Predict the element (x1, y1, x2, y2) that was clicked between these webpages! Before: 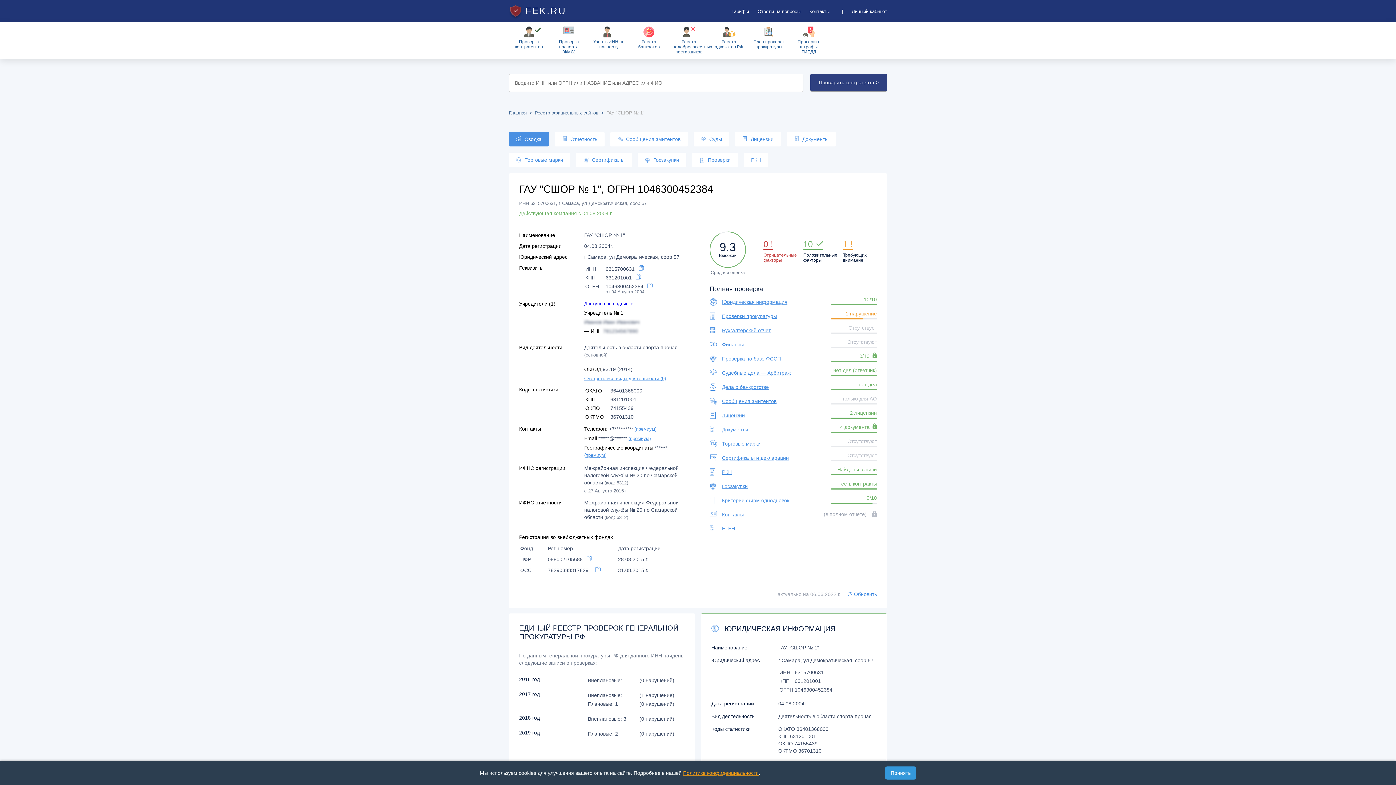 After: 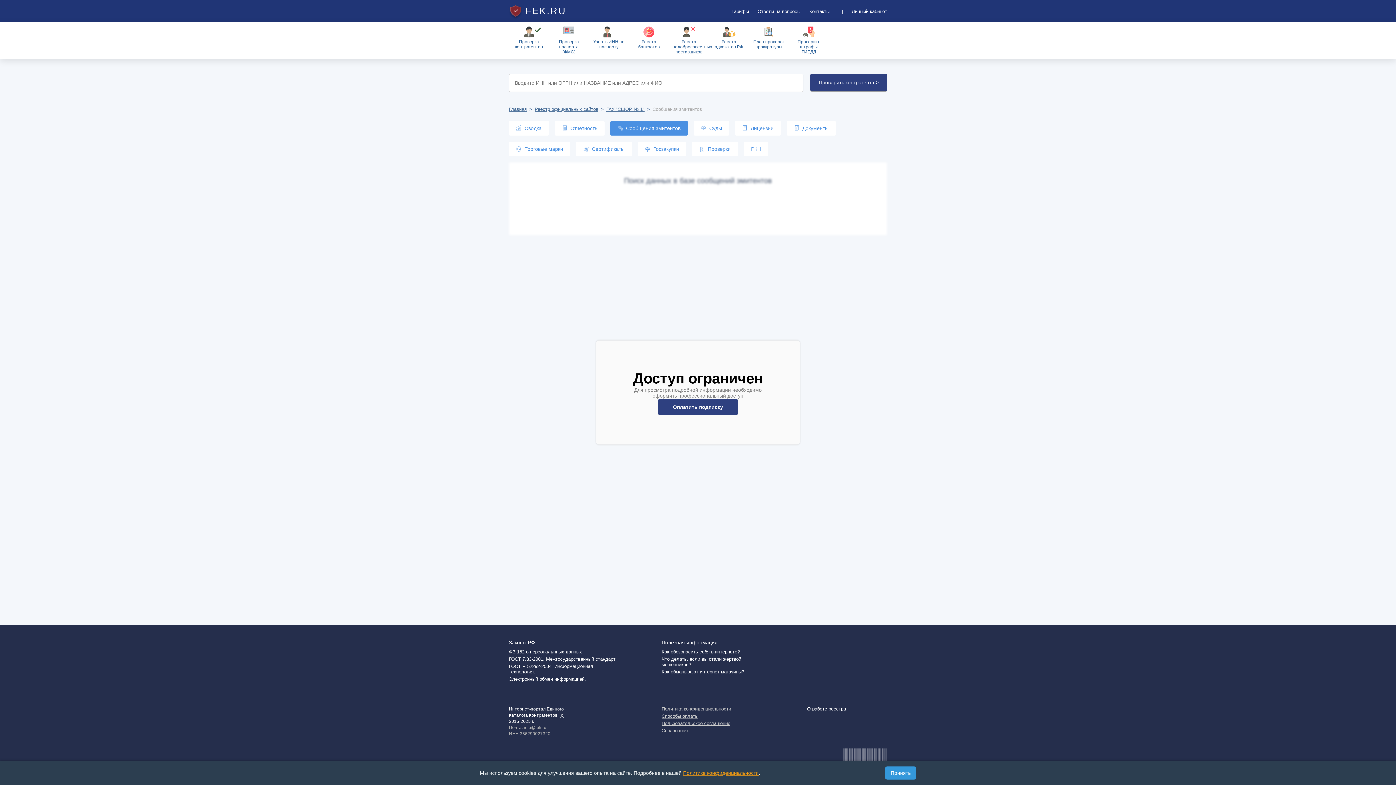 Action: bbox: (610, 132, 688, 146) label:  Сообщения эмитентов